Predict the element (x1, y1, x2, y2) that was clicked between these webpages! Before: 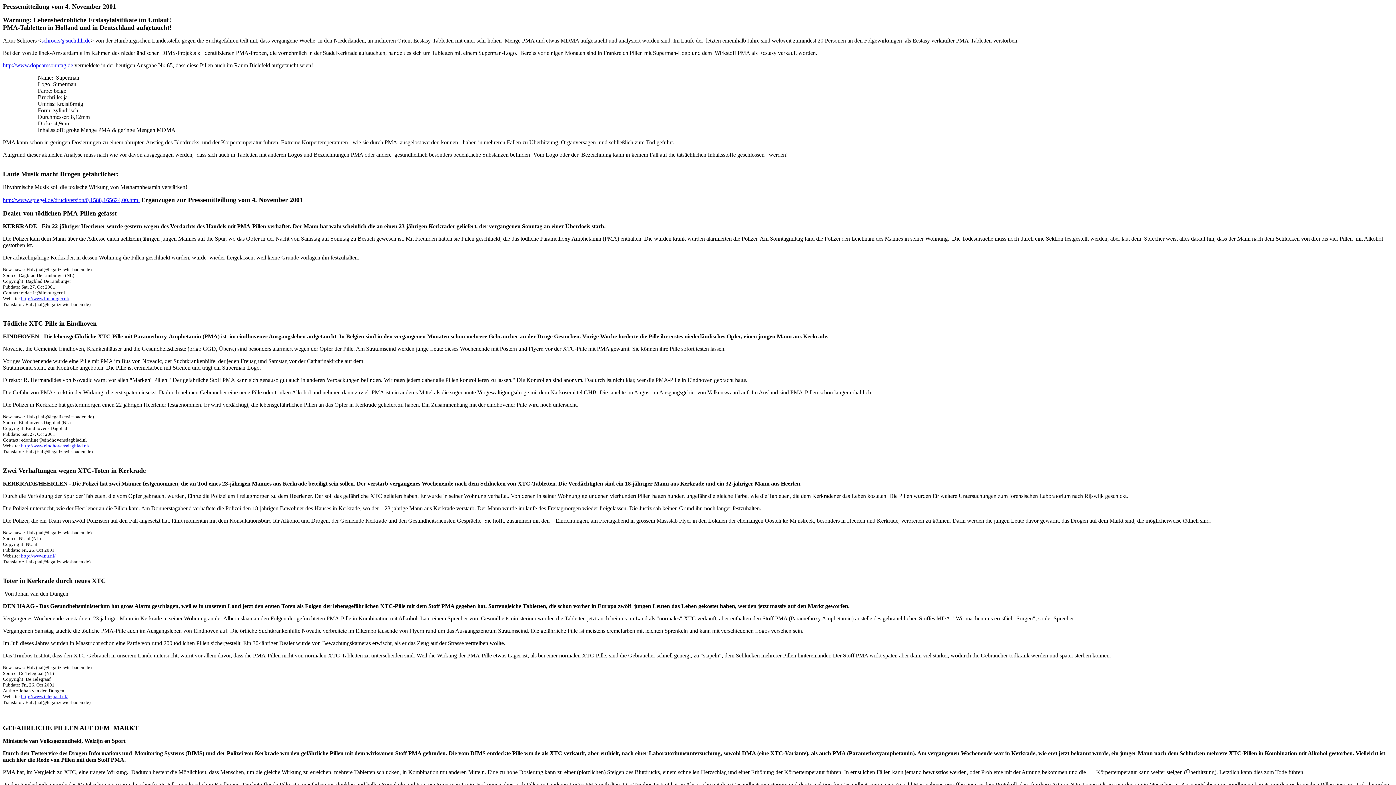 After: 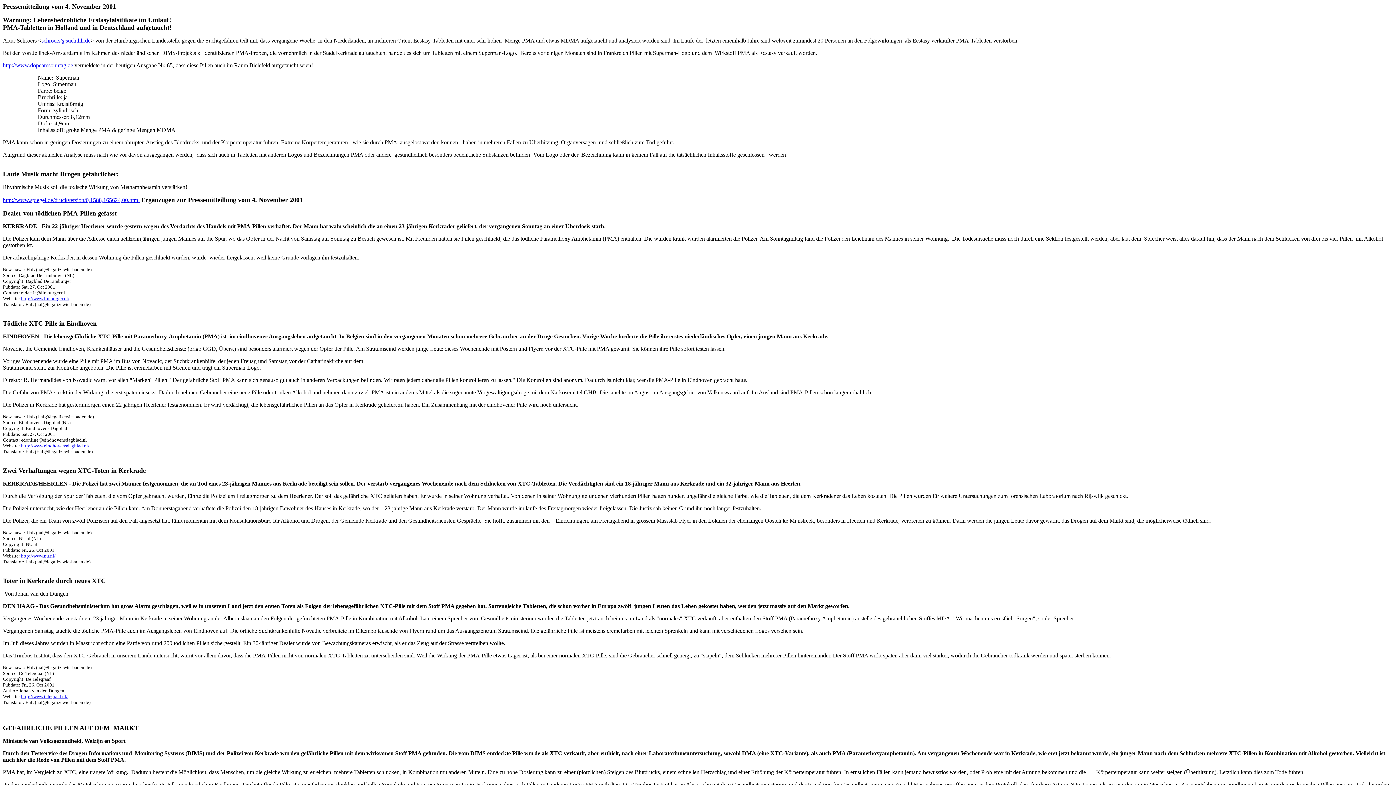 Action: label: schroers@suchthh.de bbox: (41, 37, 90, 43)